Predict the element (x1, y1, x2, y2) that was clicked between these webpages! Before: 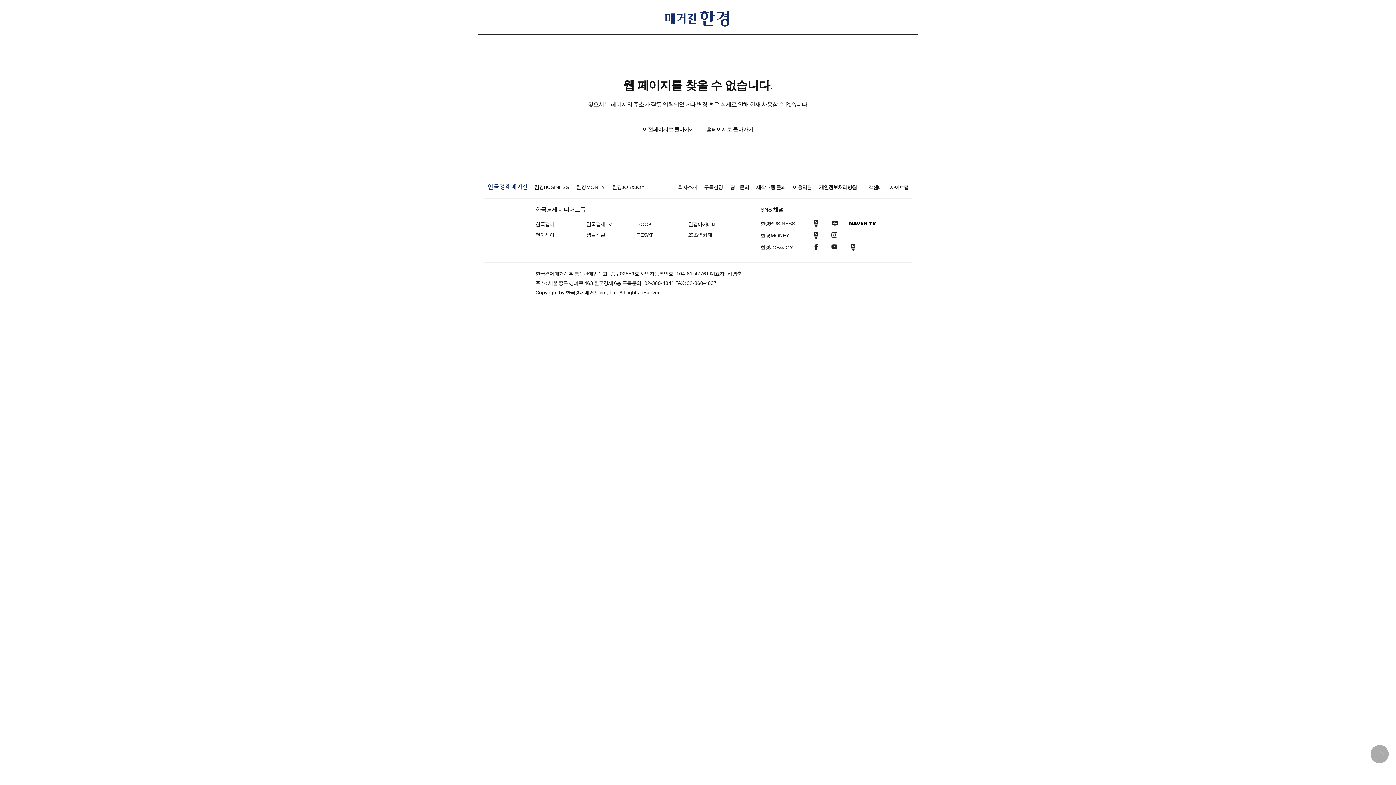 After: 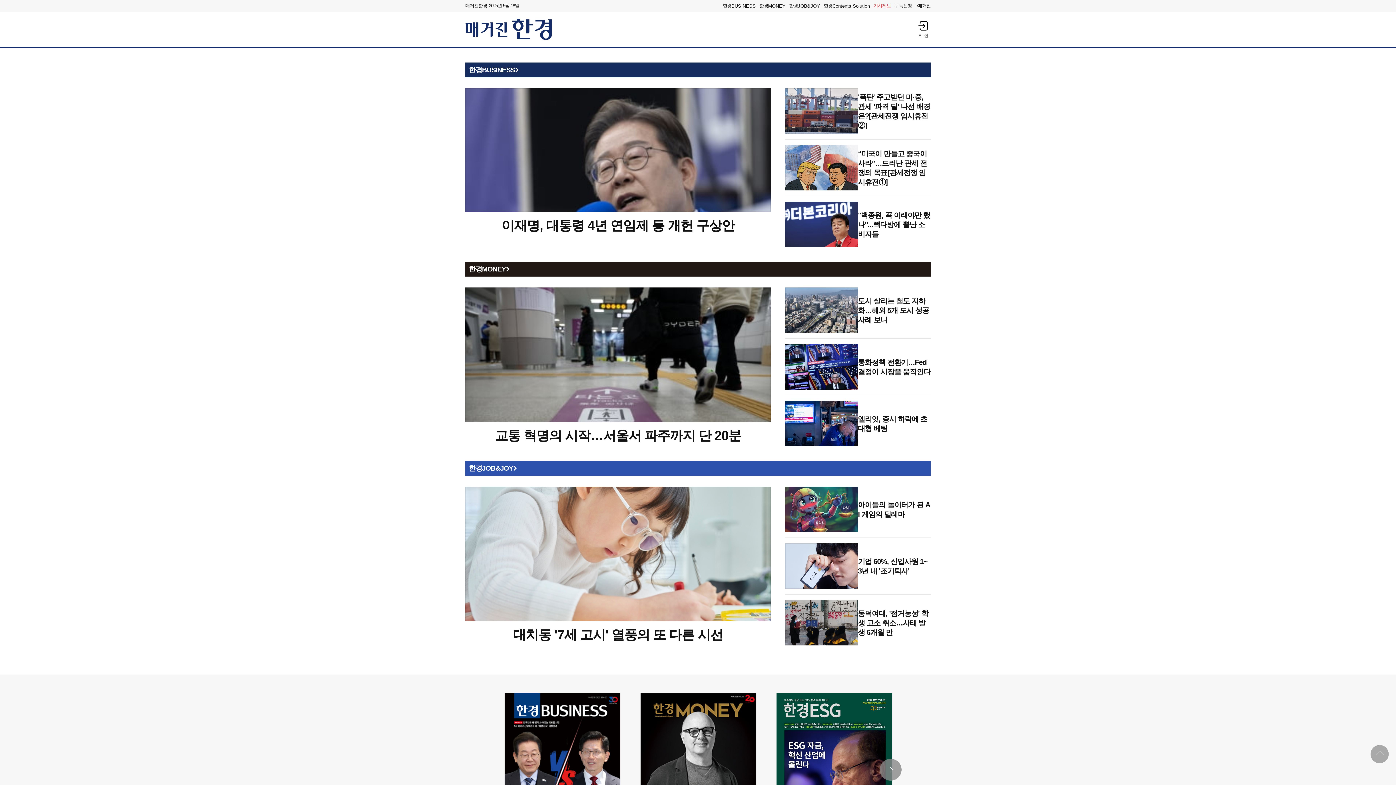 Action: label: 홈페이지로 돌아가기 bbox: (706, 126, 753, 133)